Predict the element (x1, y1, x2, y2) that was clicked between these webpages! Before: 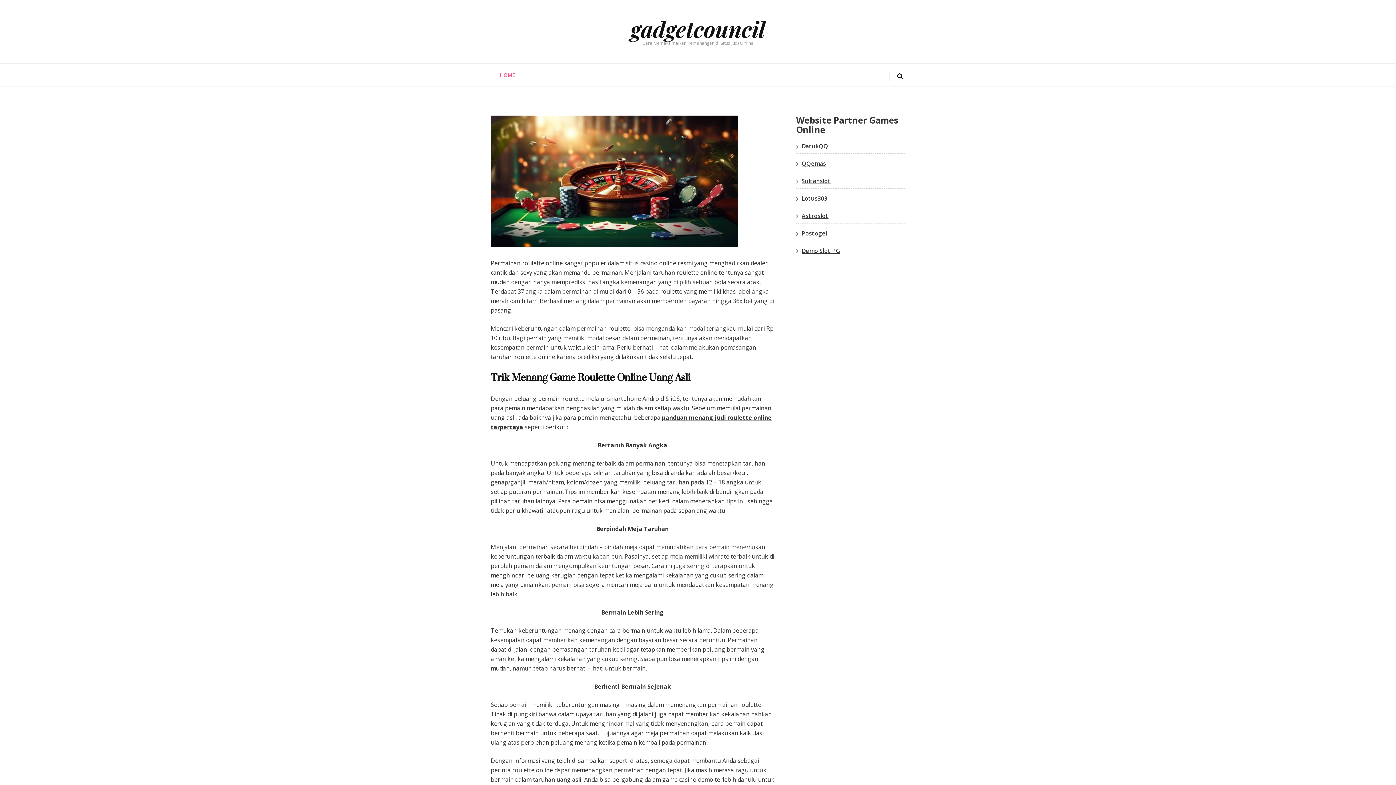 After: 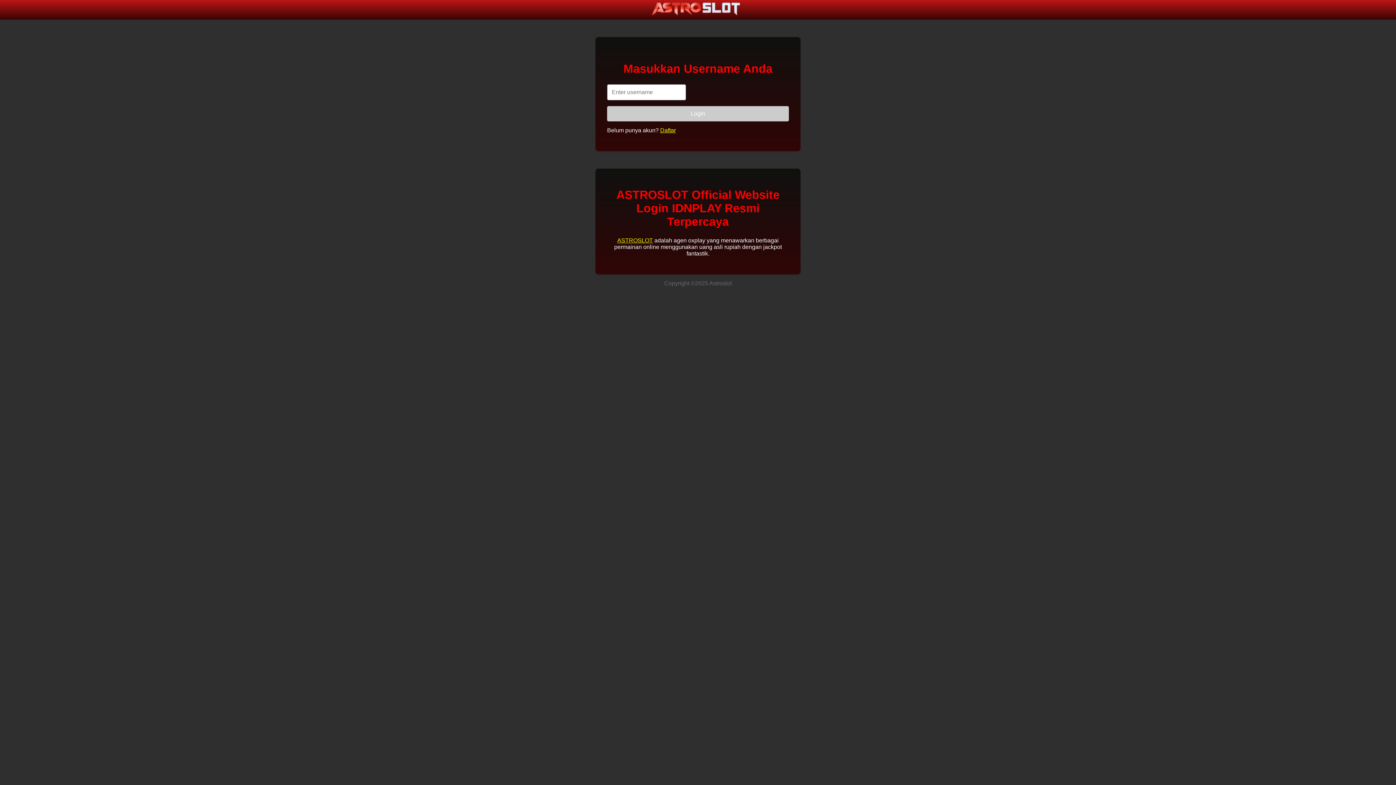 Action: bbox: (801, 211, 828, 219) label: Astroslot